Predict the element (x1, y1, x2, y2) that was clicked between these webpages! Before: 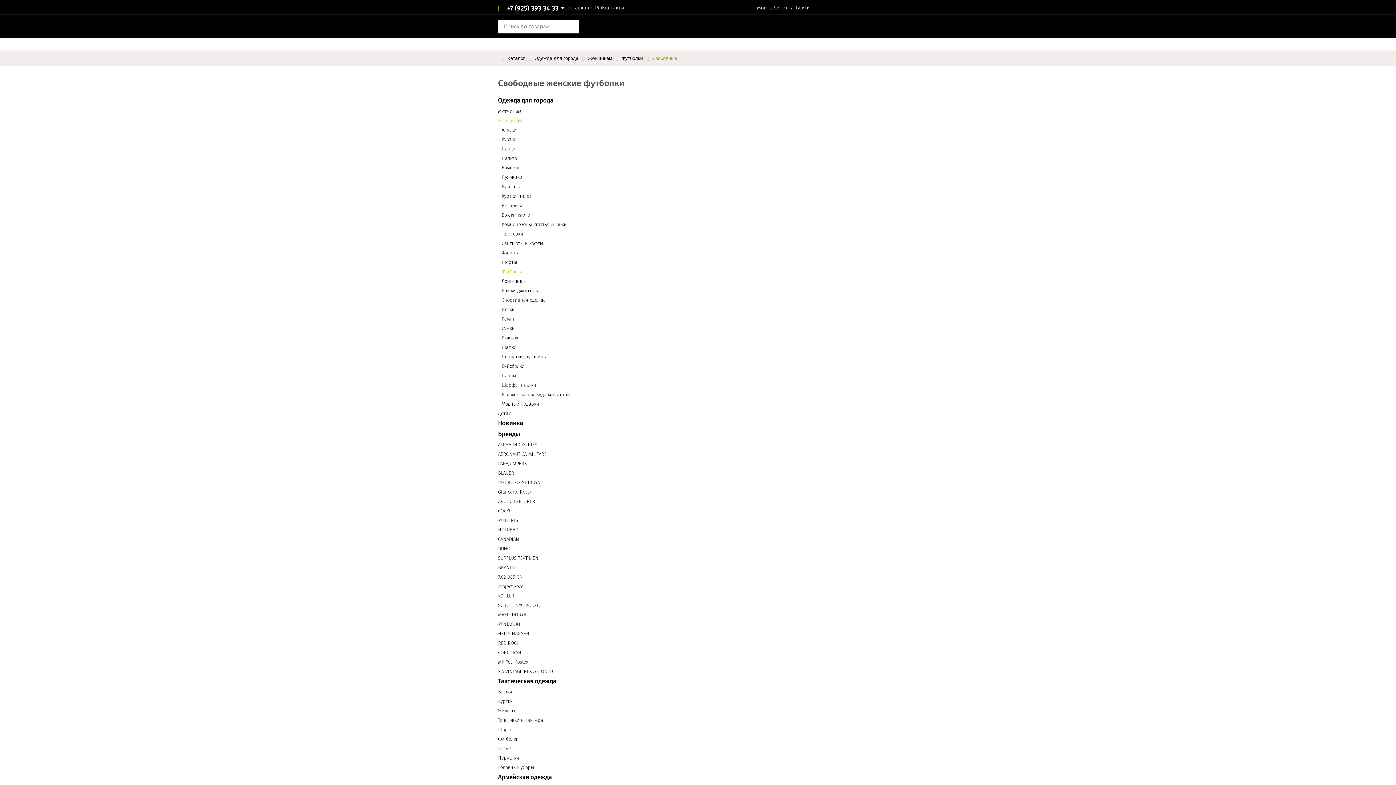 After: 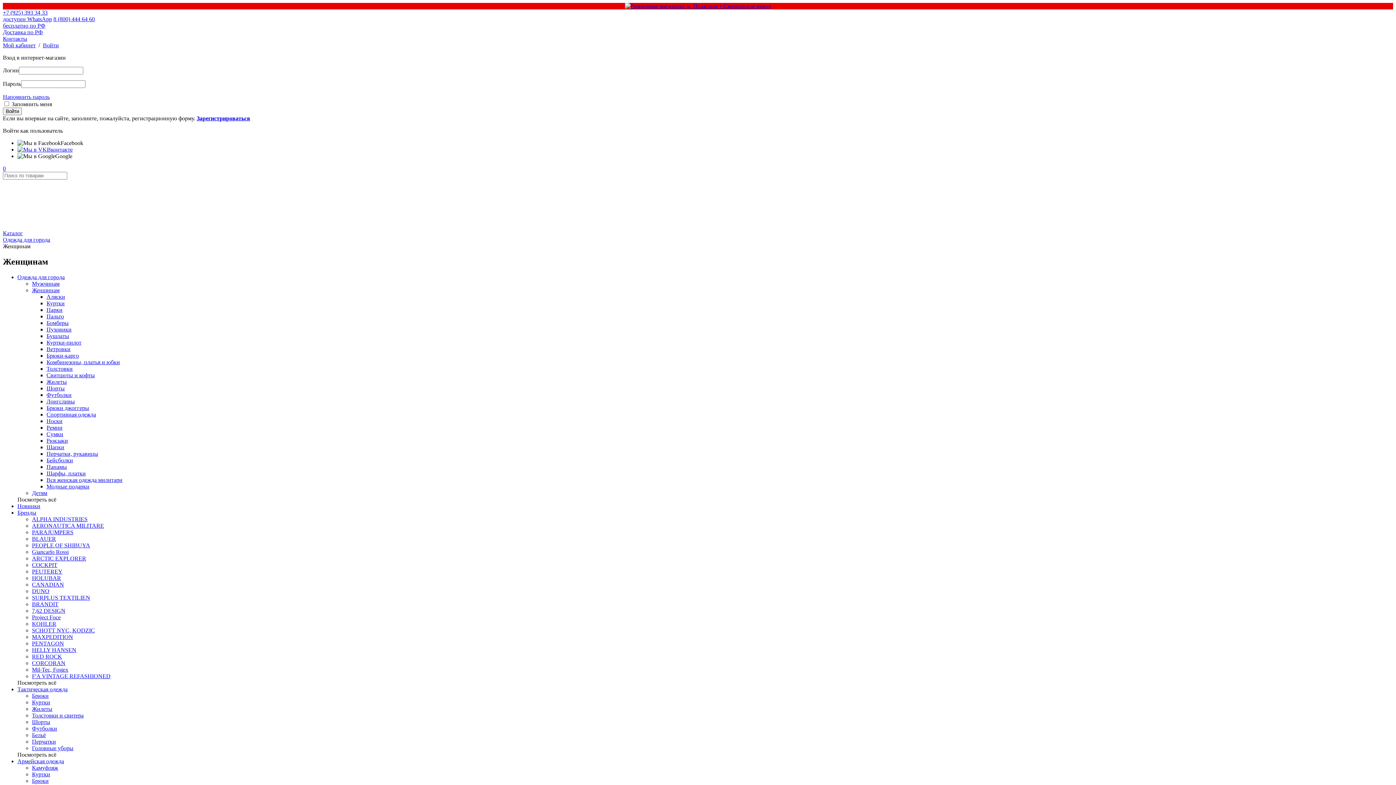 Action: label: Женщинам bbox: (588, 54, 612, 61)